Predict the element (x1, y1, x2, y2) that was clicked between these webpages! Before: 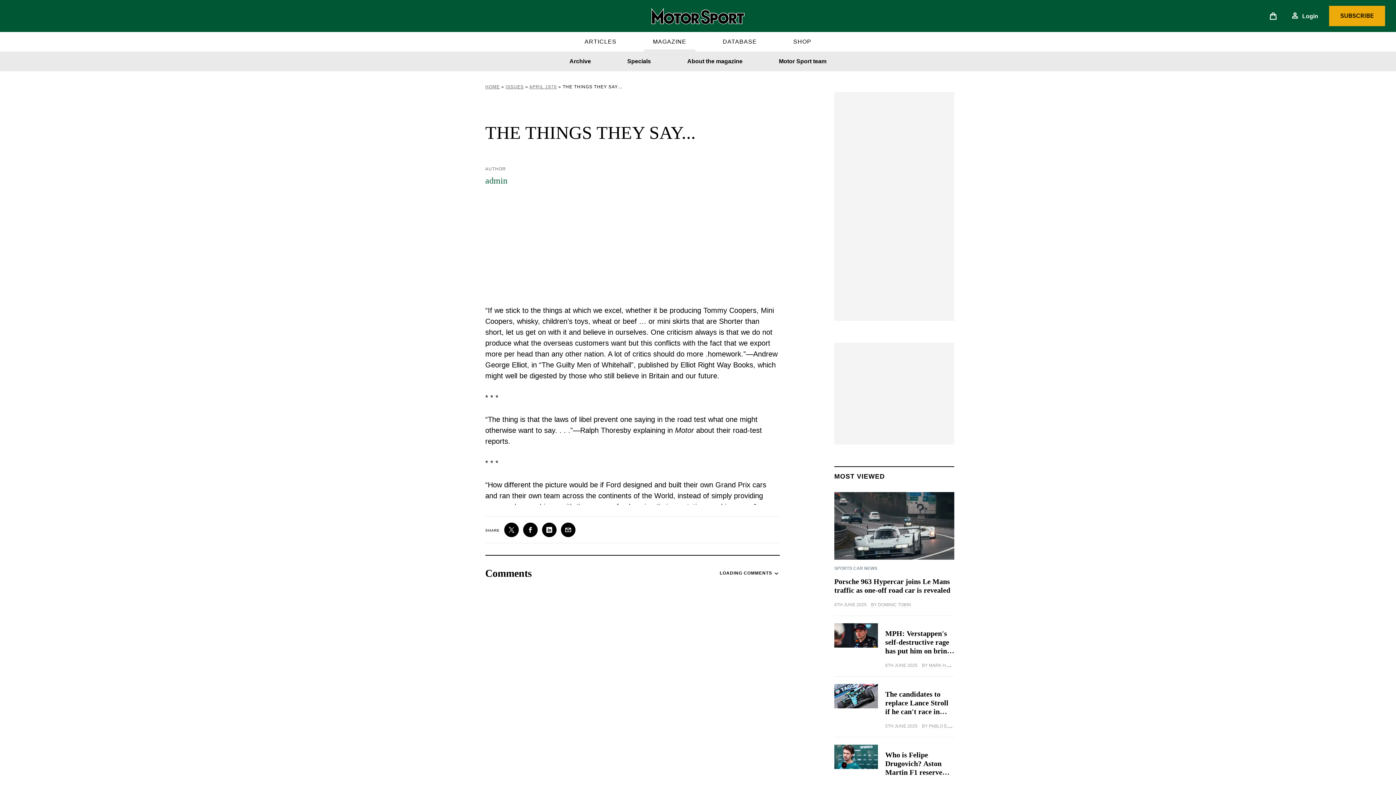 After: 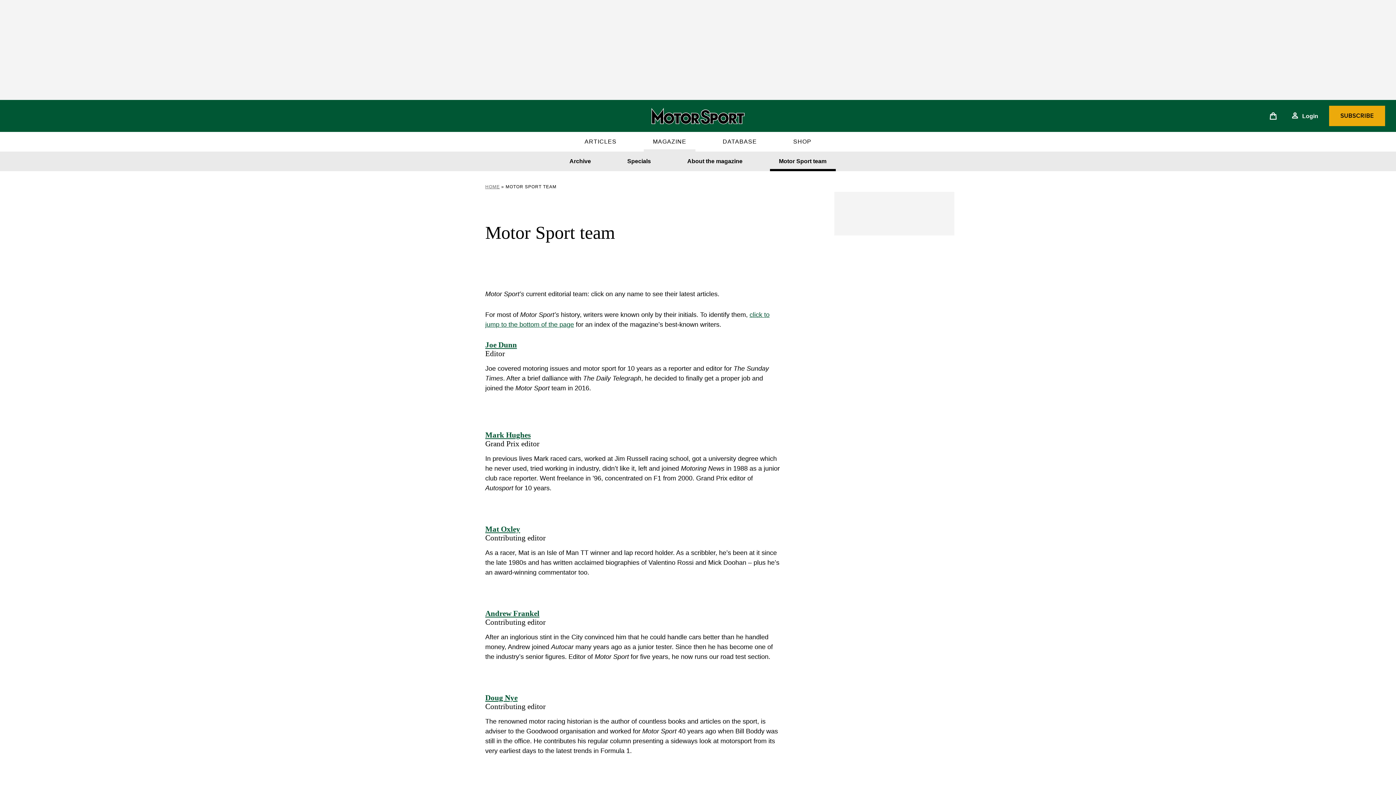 Action: label: Motor Sport team bbox: (770, 51, 835, 71)